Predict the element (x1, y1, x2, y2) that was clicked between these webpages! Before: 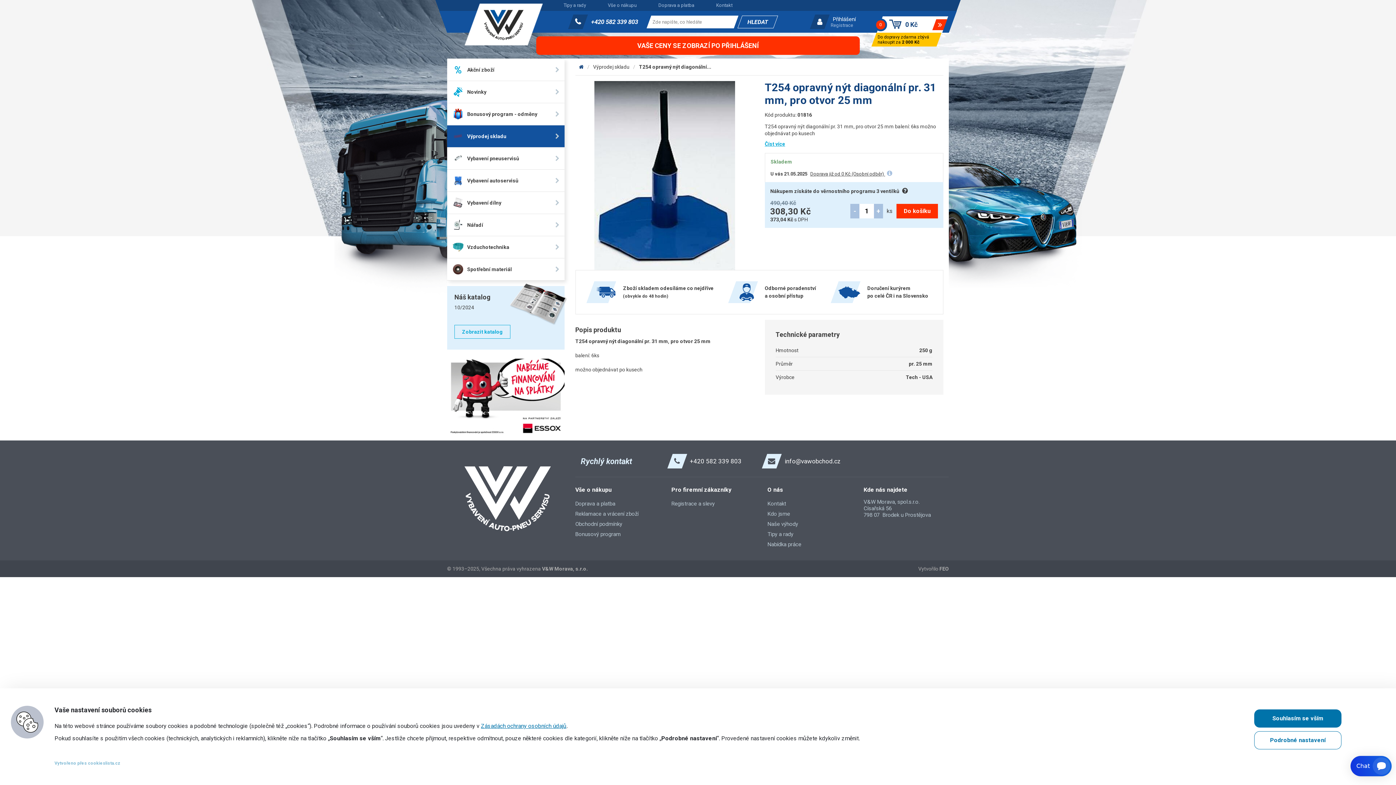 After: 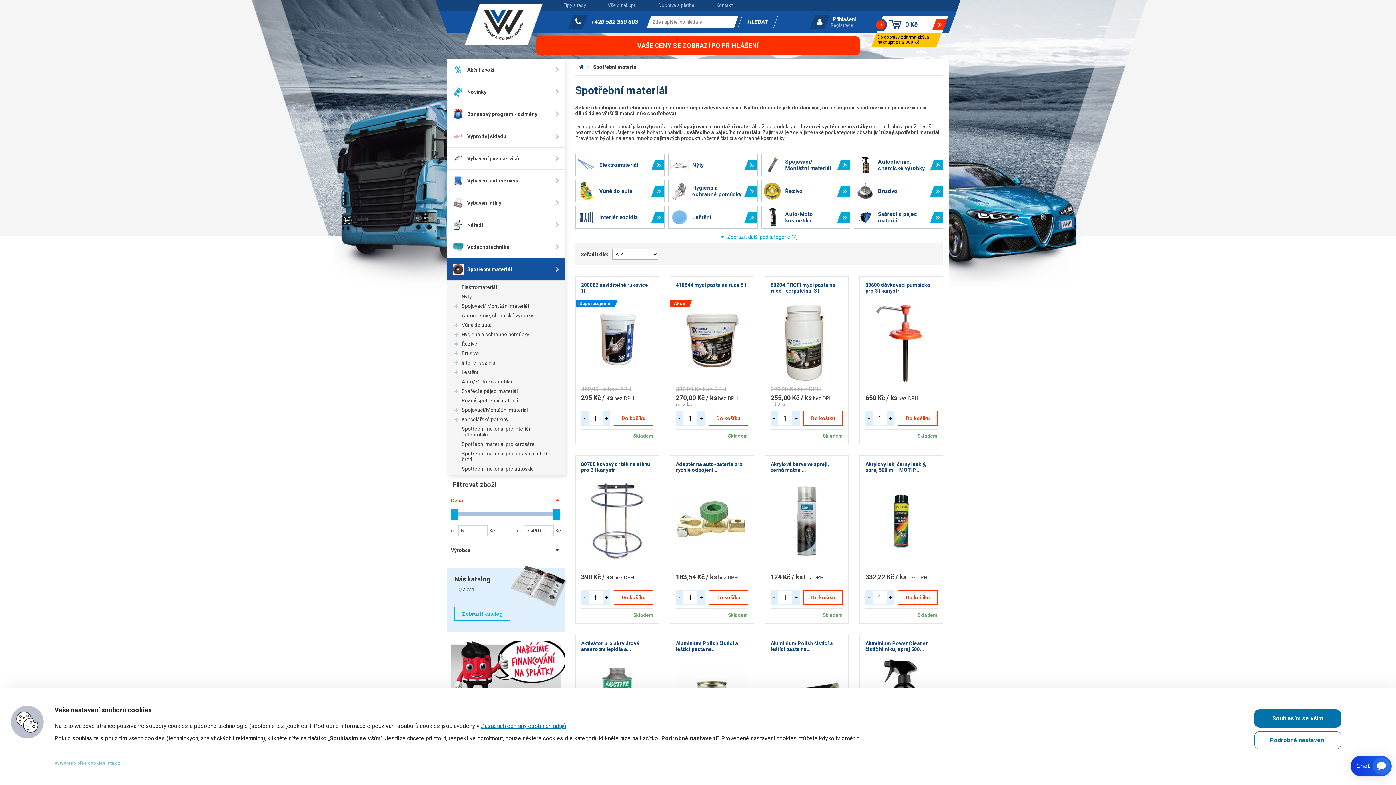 Action: bbox: (447, 258, 564, 280) label: Spotřební materiál